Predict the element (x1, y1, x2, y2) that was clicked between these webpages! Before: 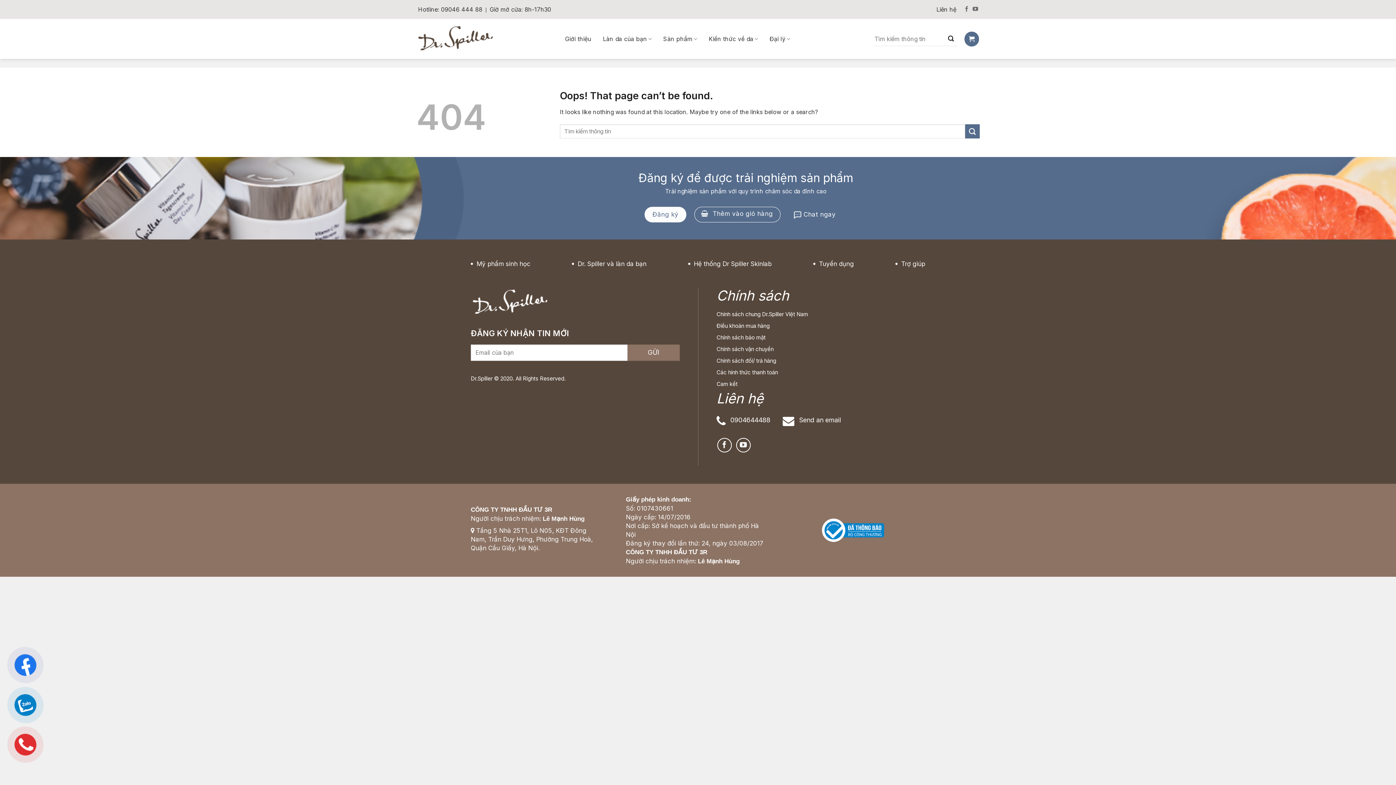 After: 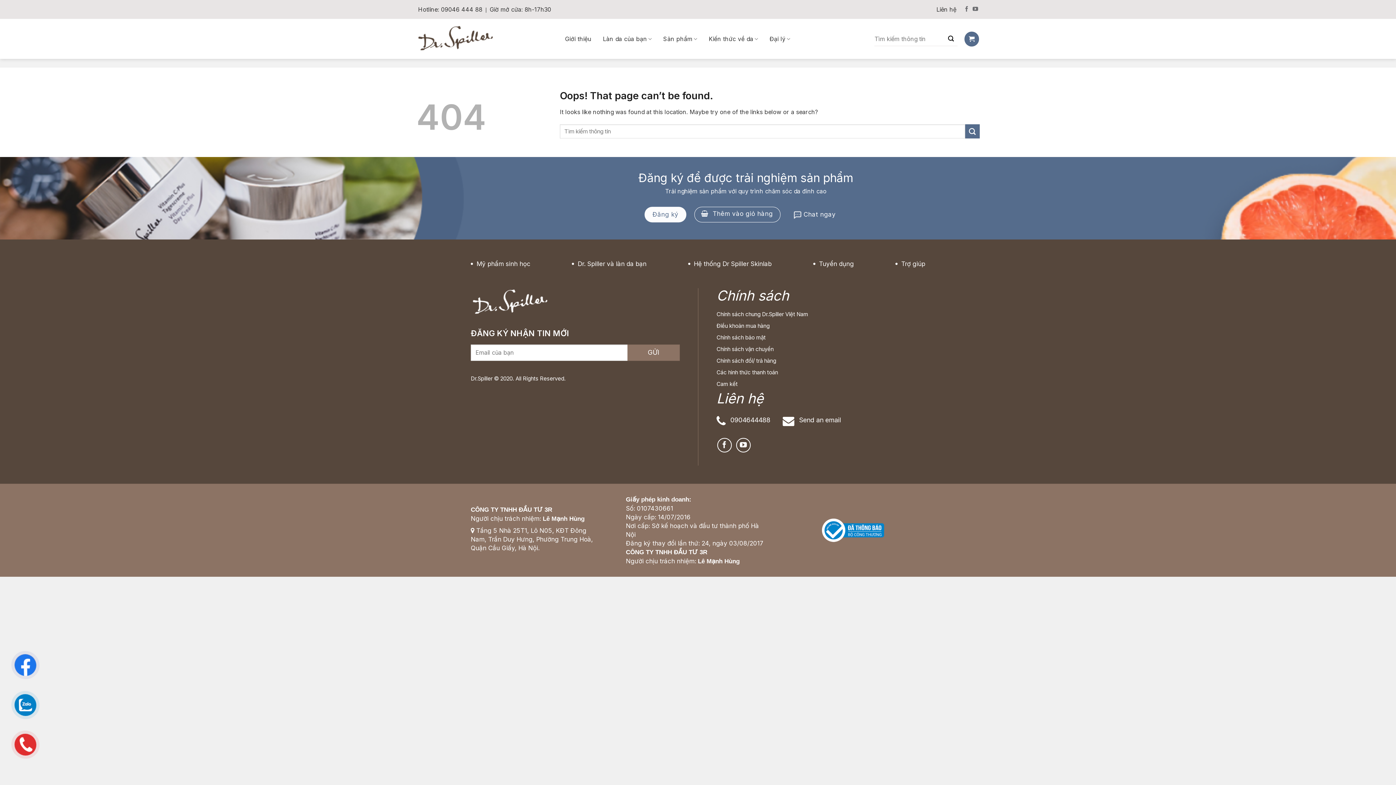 Action: bbox: (782, 416, 841, 423) label:  Send an email